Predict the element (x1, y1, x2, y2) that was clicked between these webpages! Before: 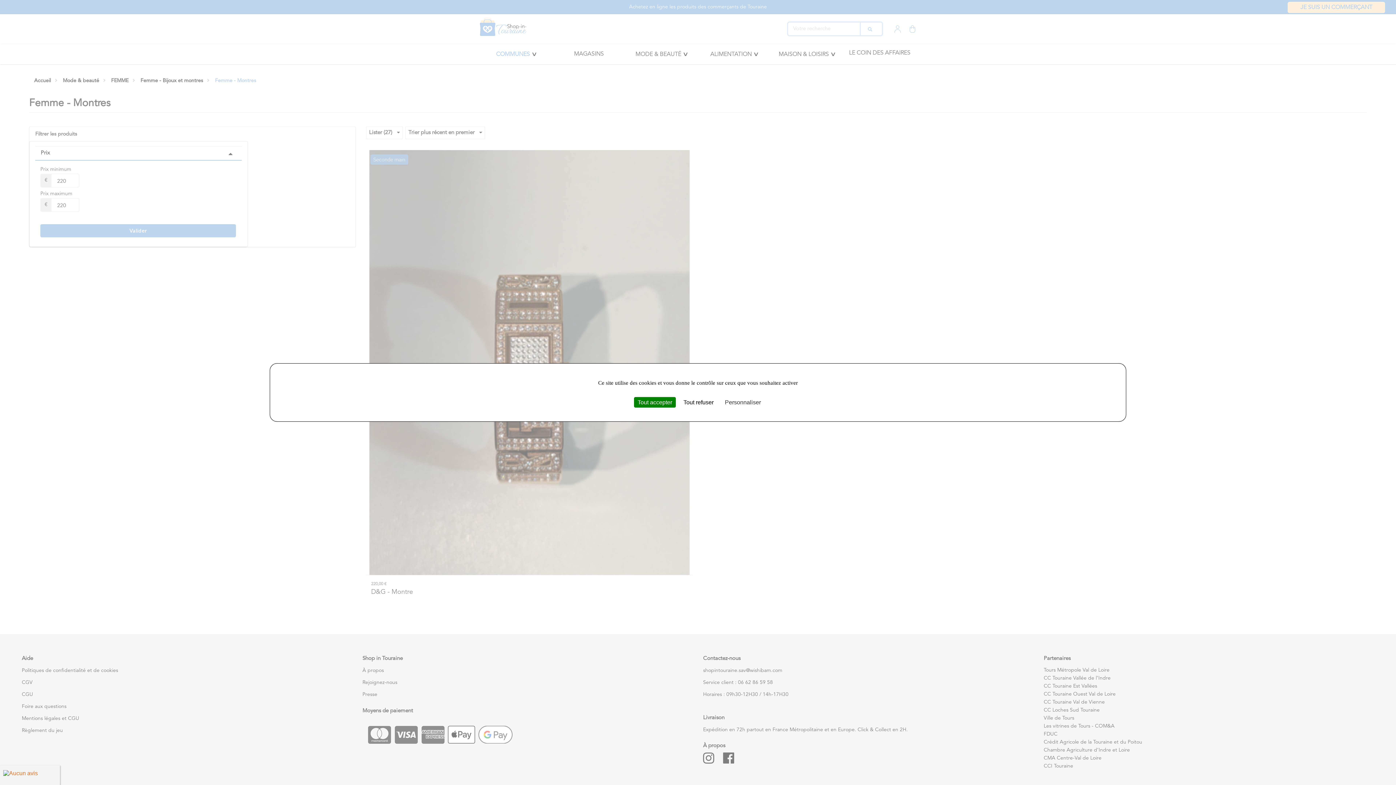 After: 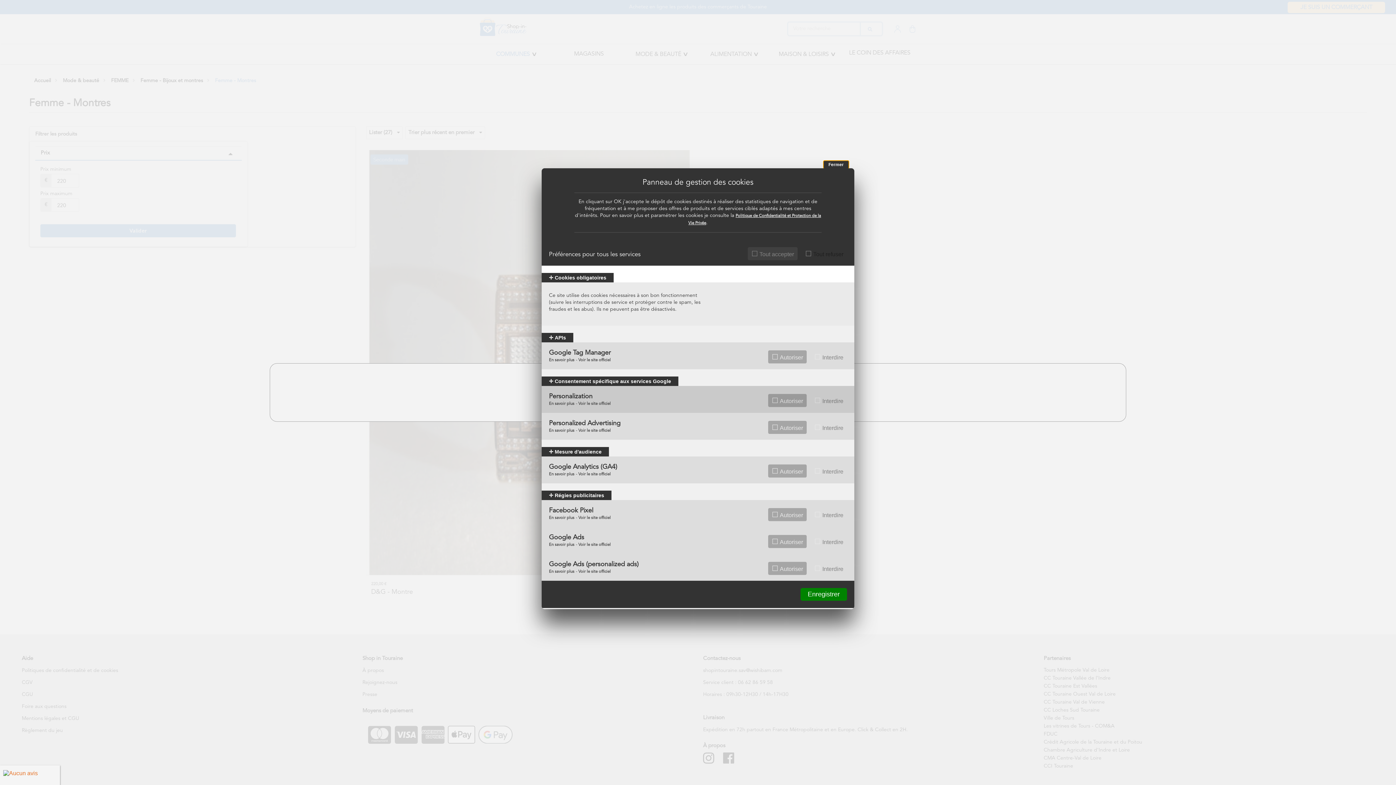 Action: label: Personnaliser (fenêtre modale) bbox: (721, 397, 764, 407)